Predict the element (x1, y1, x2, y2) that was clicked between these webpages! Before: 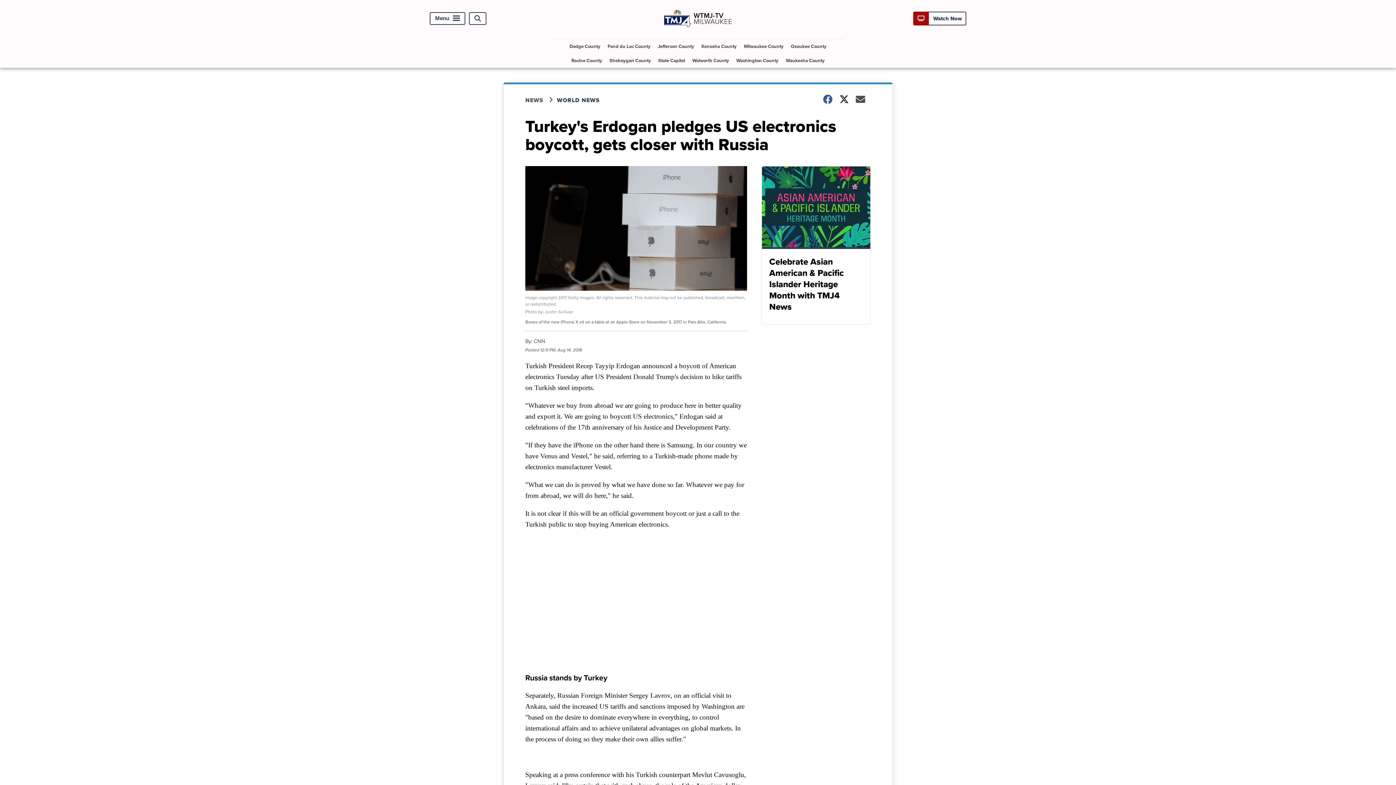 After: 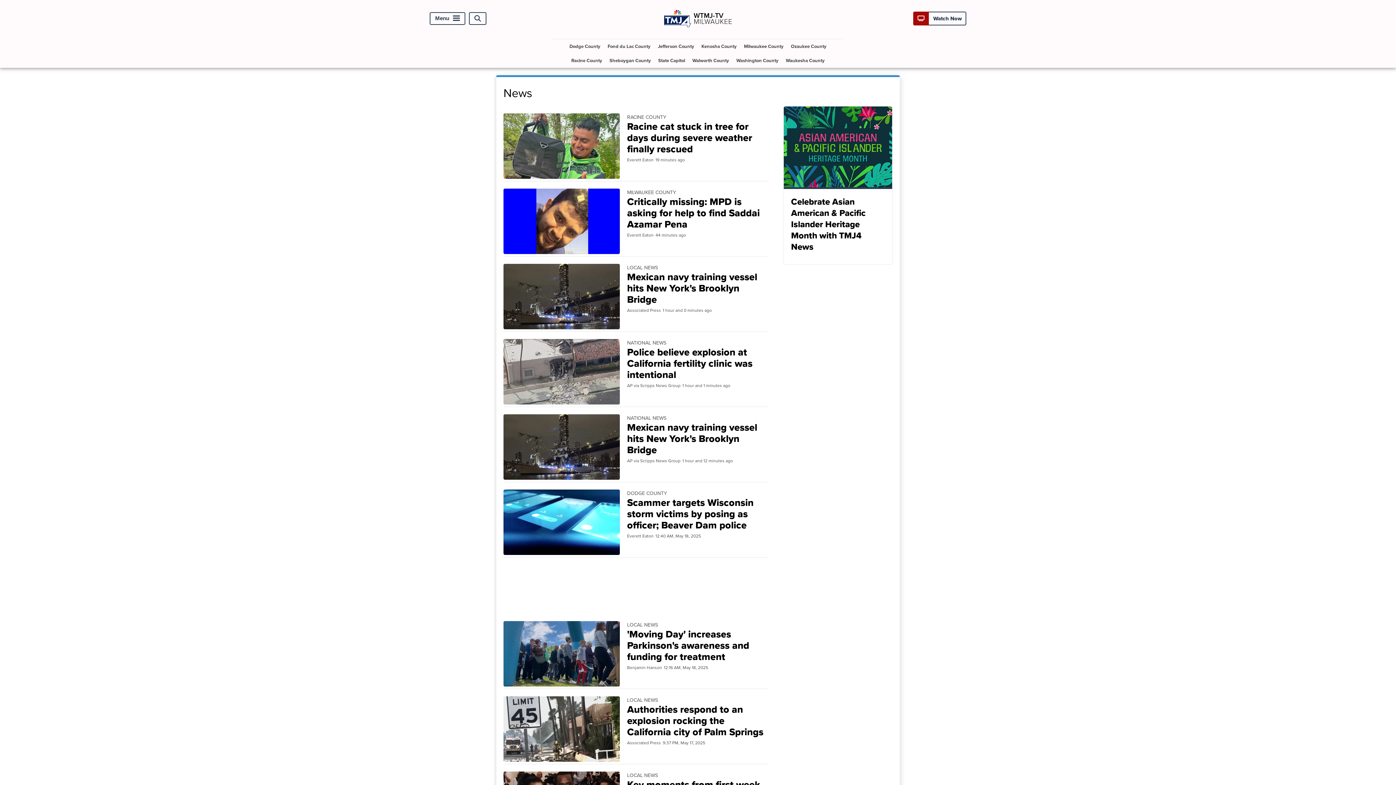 Action: bbox: (525, 95, 557, 104) label: NEWS